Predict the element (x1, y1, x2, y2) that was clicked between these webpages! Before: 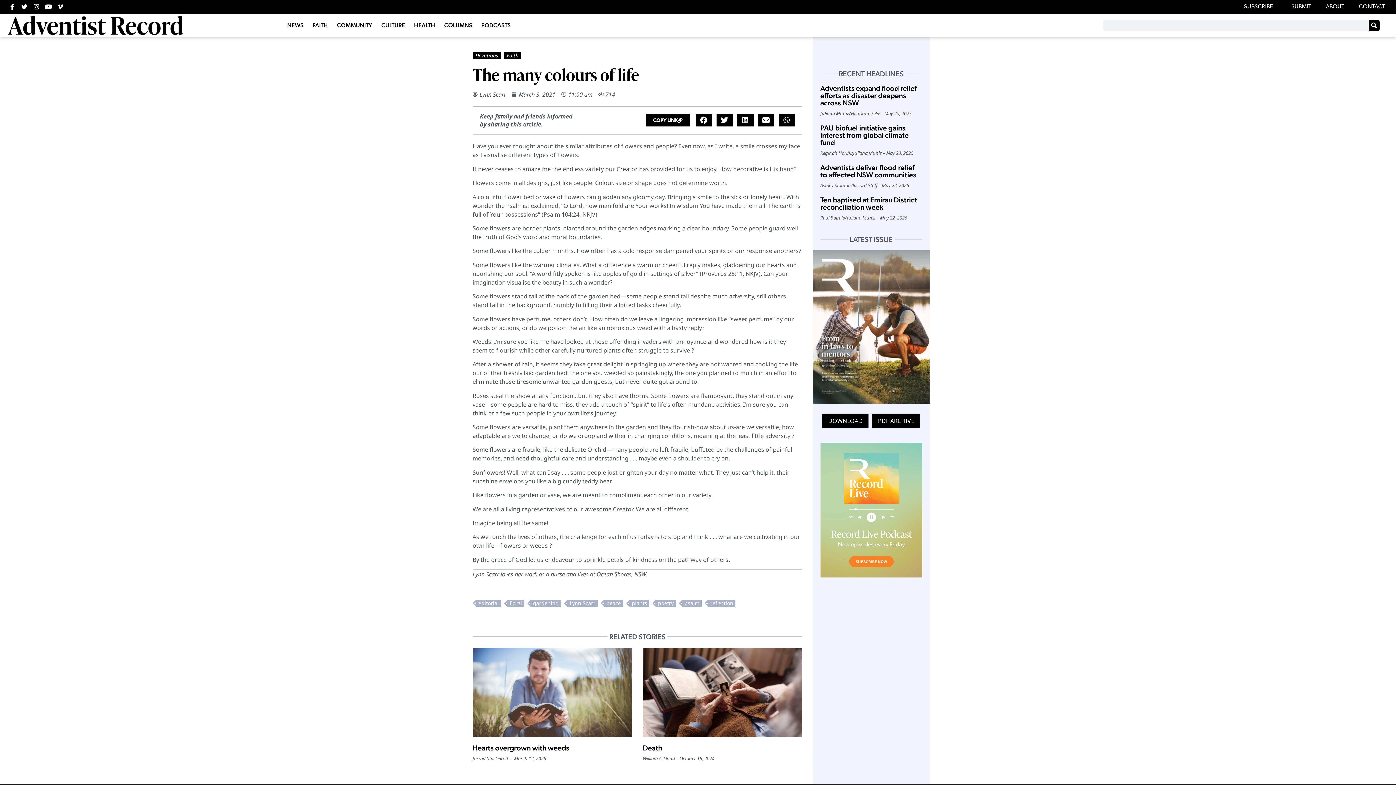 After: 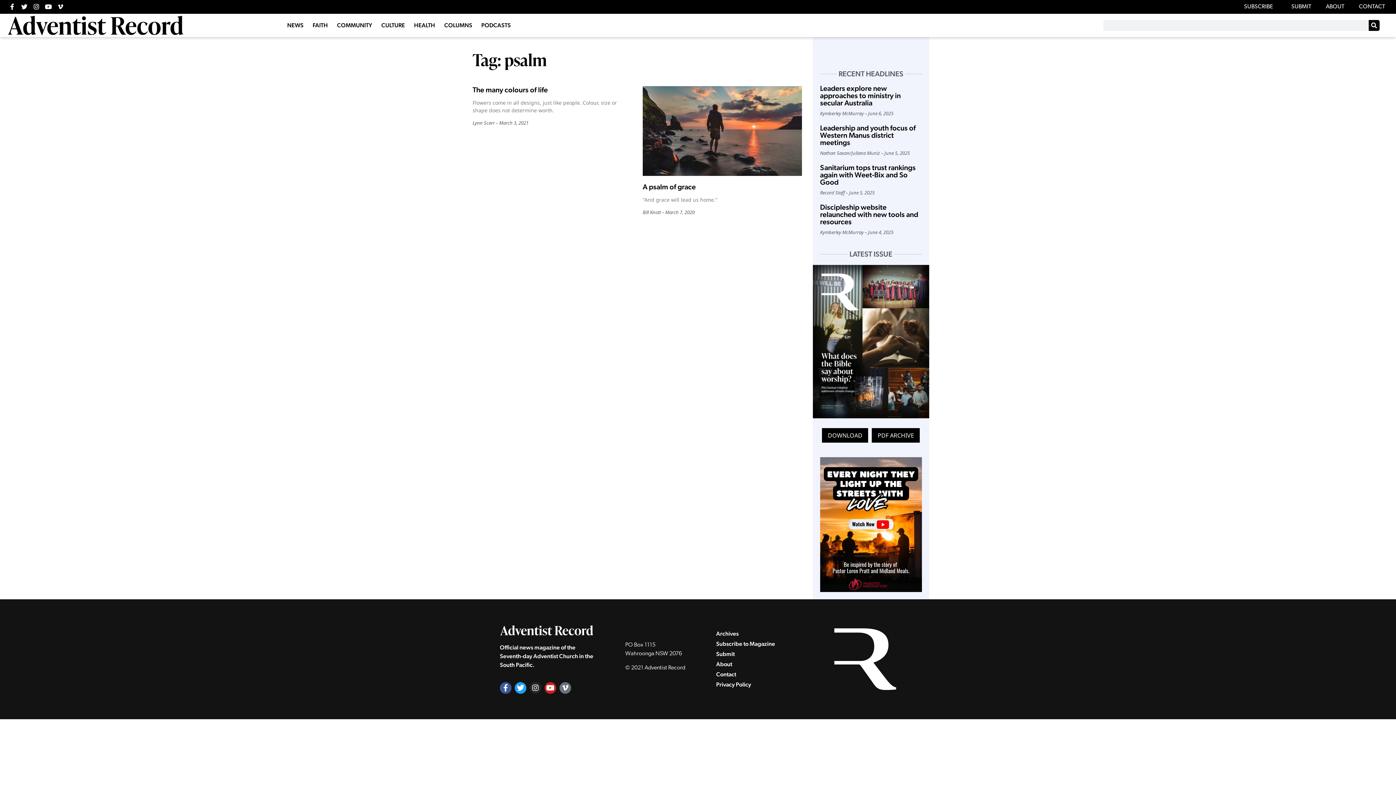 Action: bbox: (678, 599, 701, 607) label: psalm